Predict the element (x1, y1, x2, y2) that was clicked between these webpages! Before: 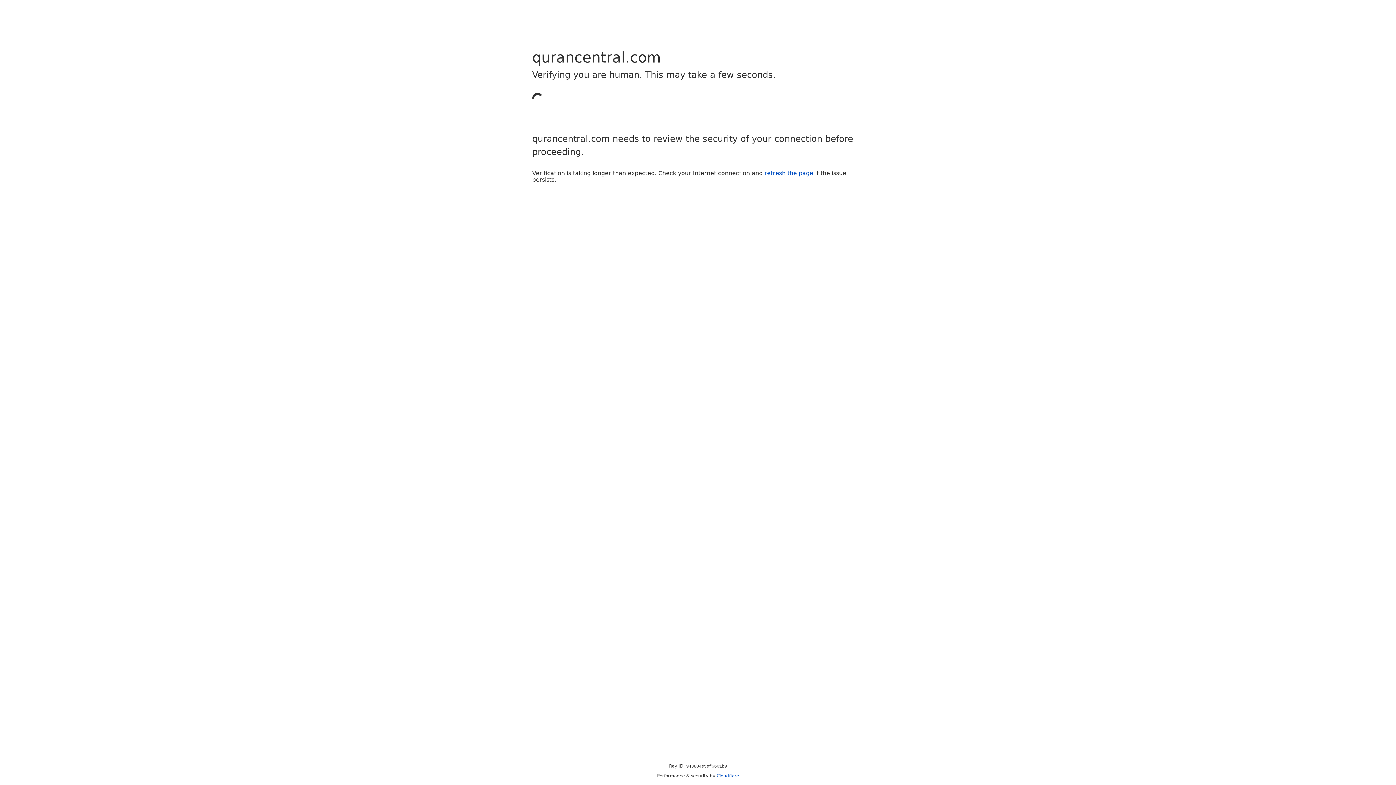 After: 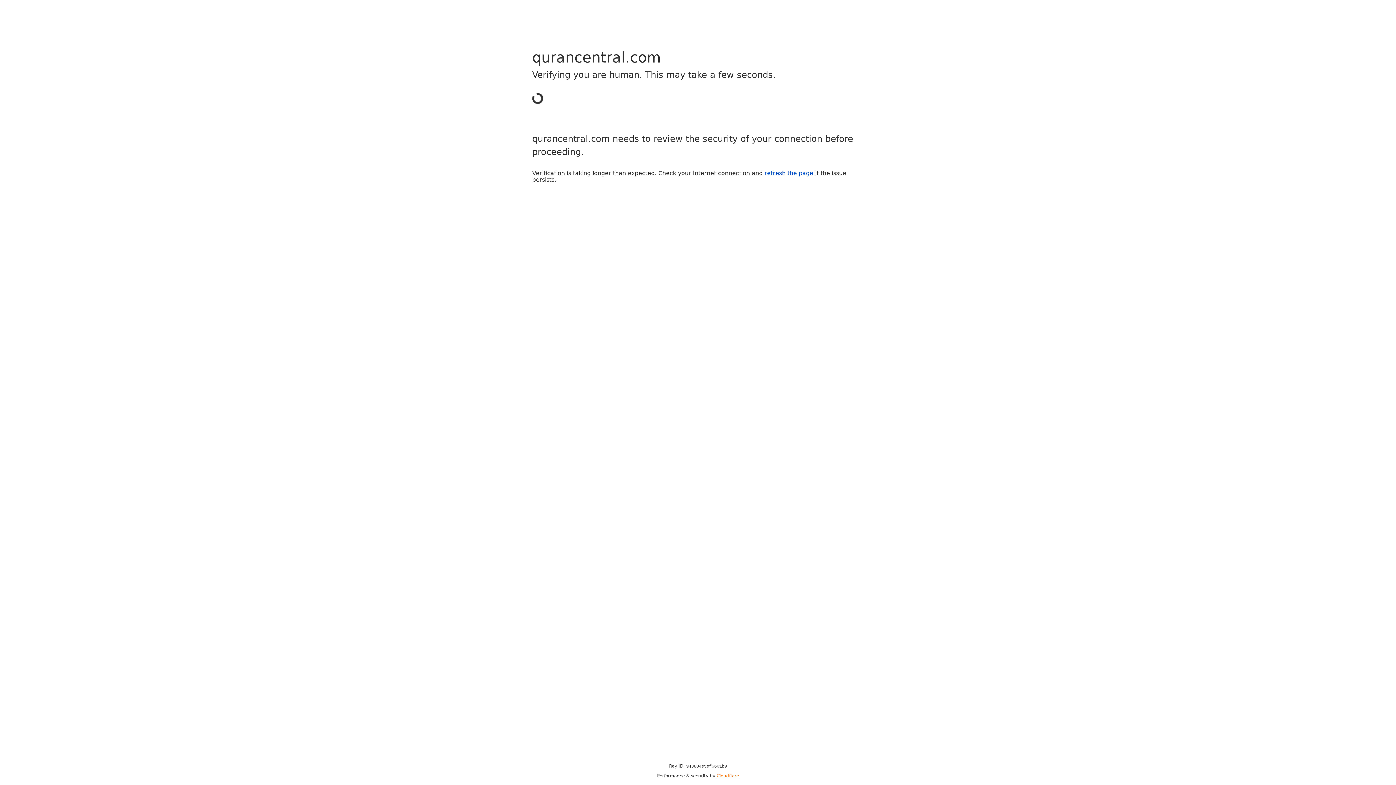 Action: label: Cloudflare bbox: (716, 773, 739, 778)